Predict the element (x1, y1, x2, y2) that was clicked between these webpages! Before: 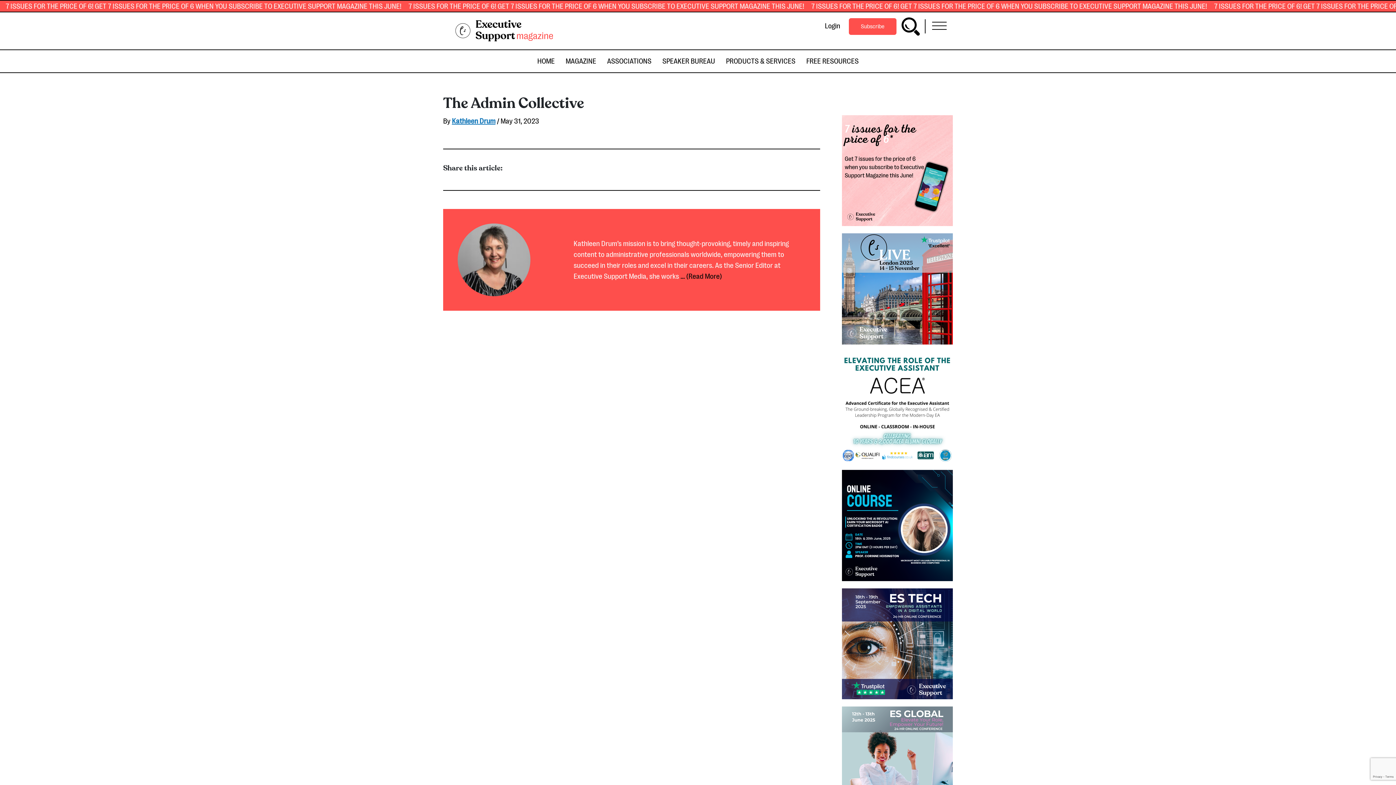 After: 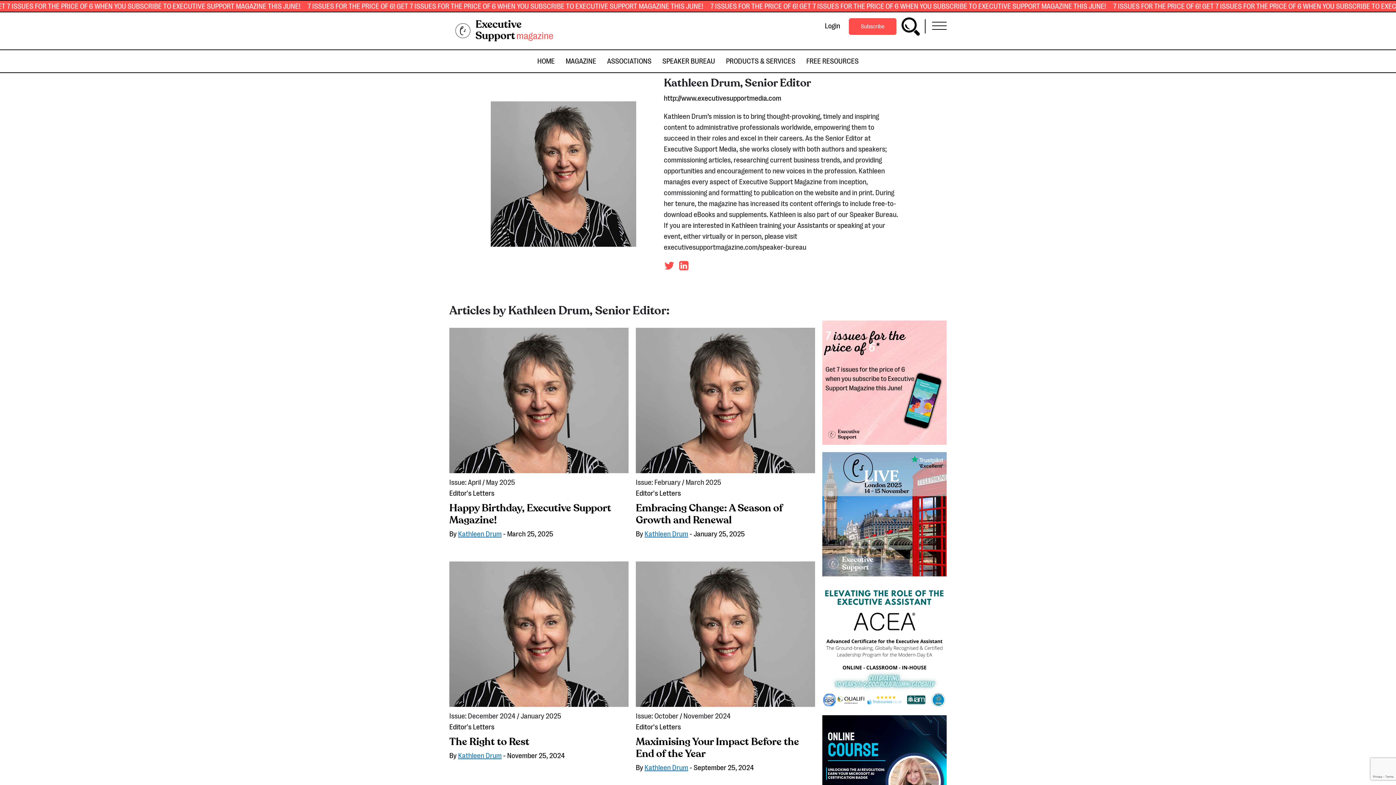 Action: bbox: (680, 272, 722, 280) label: ... (Read More)